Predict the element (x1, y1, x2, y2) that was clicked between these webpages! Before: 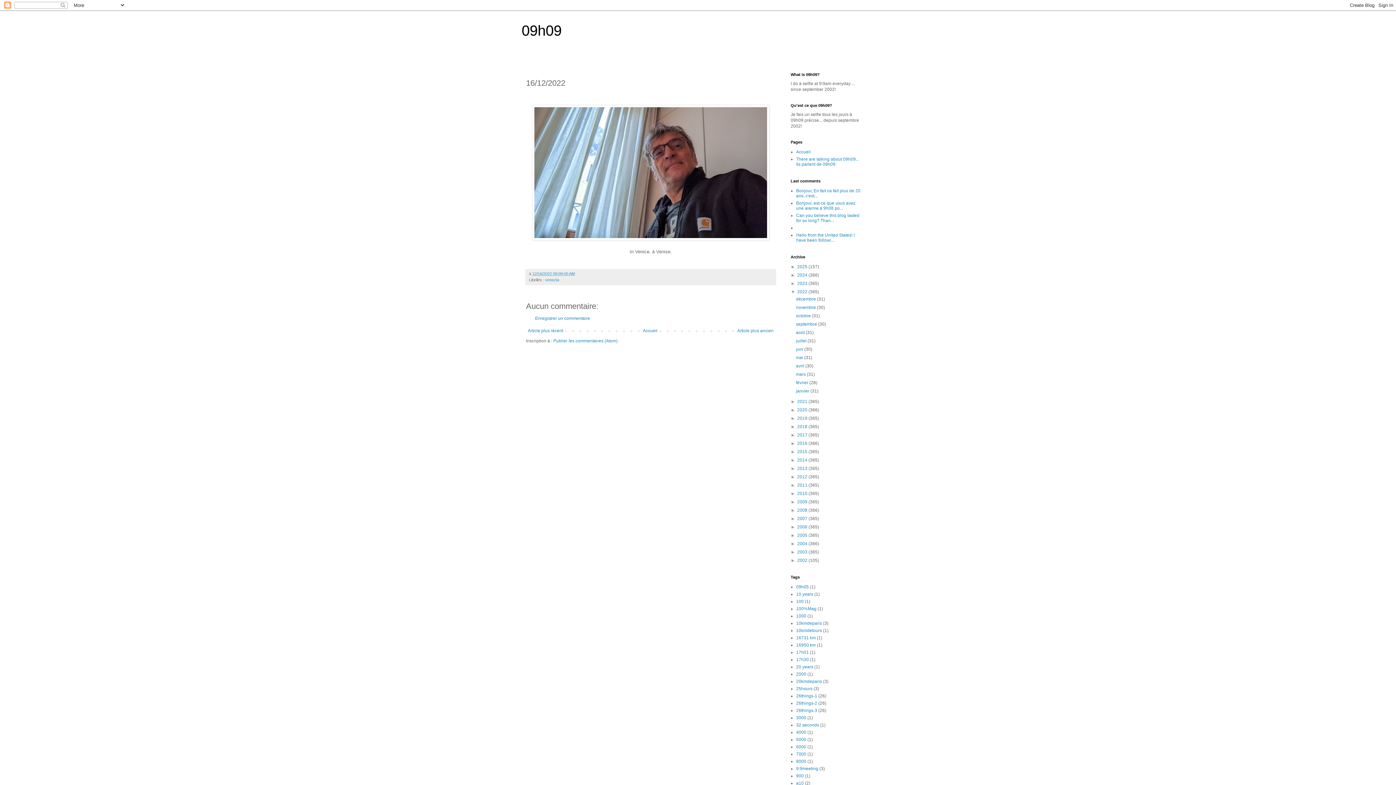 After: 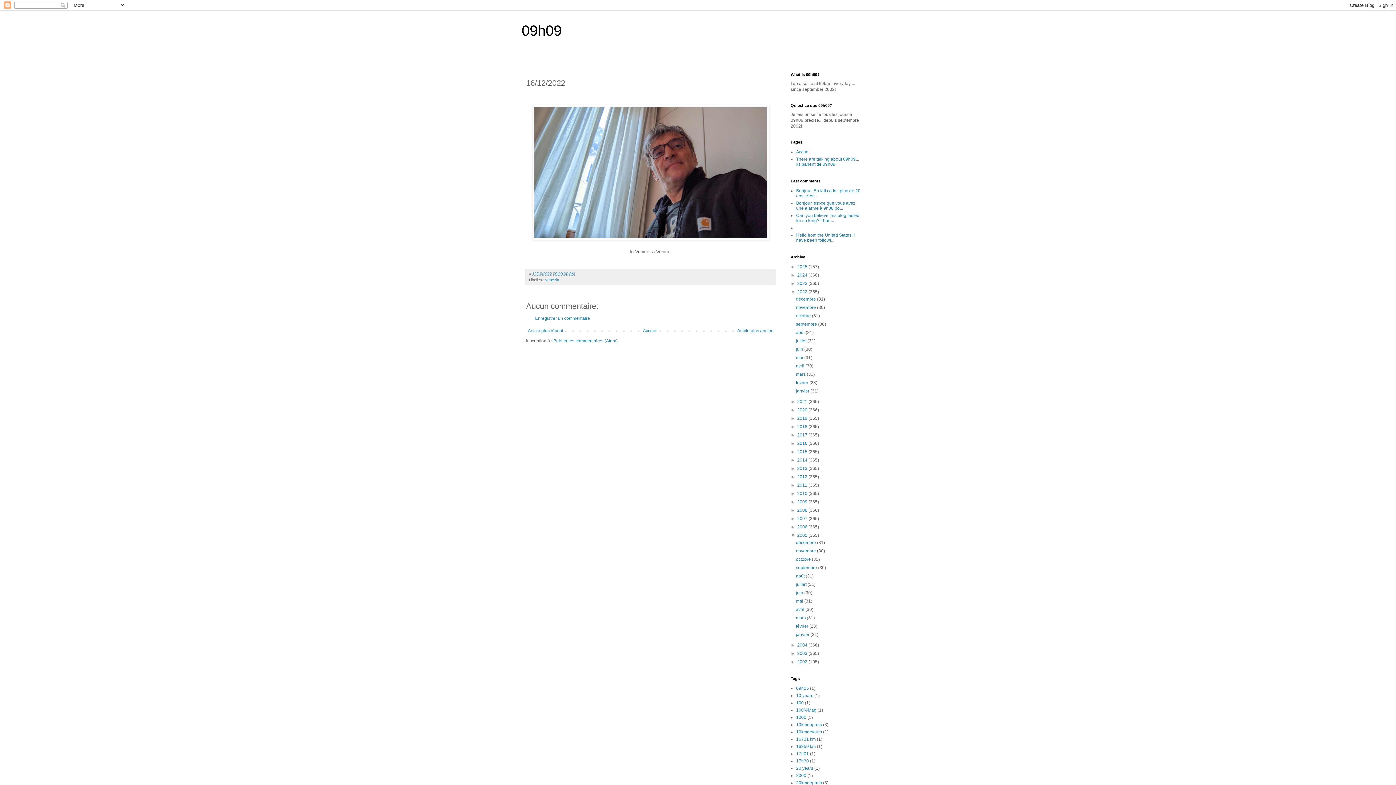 Action: label: ►   bbox: (790, 533, 797, 538)